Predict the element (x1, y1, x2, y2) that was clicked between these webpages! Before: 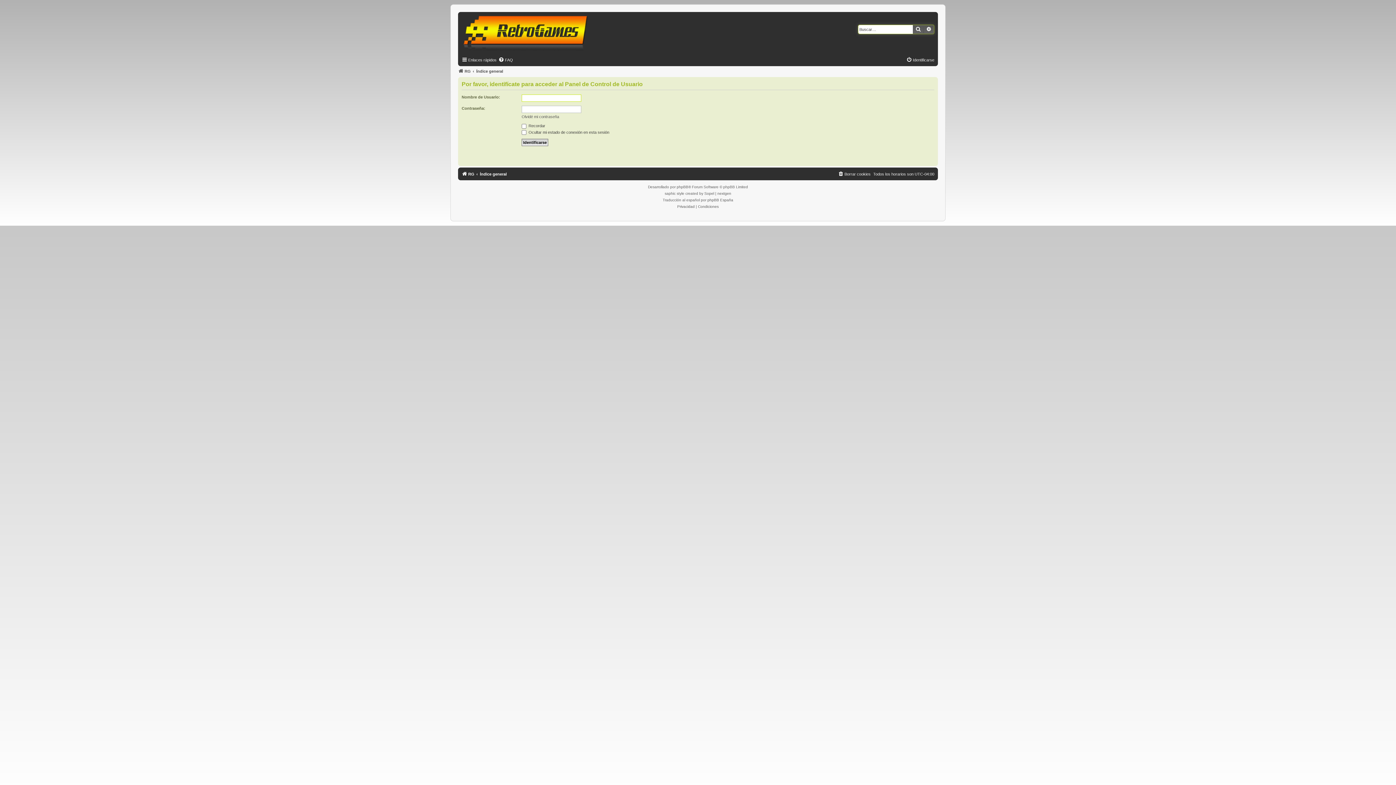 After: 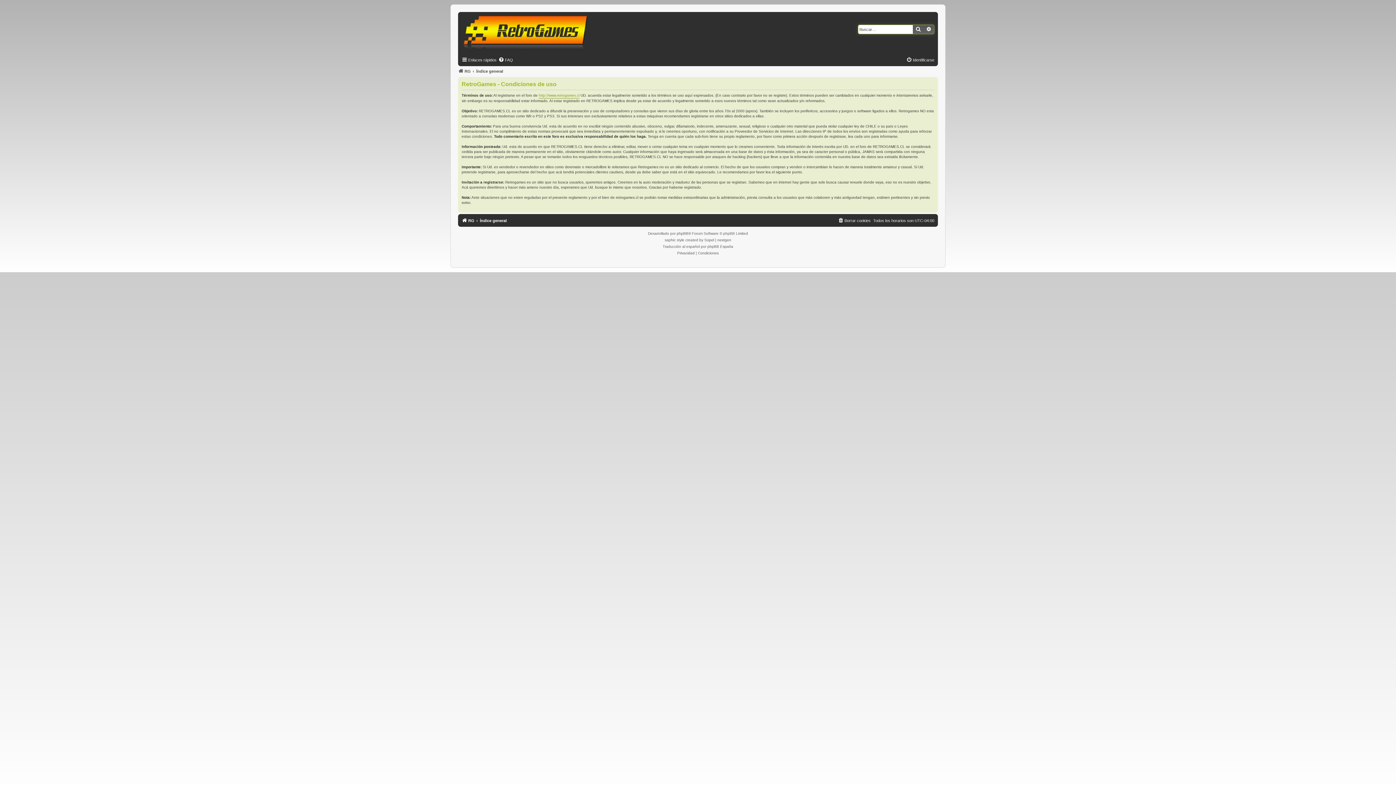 Action: bbox: (698, 203, 718, 210) label: Condiciones